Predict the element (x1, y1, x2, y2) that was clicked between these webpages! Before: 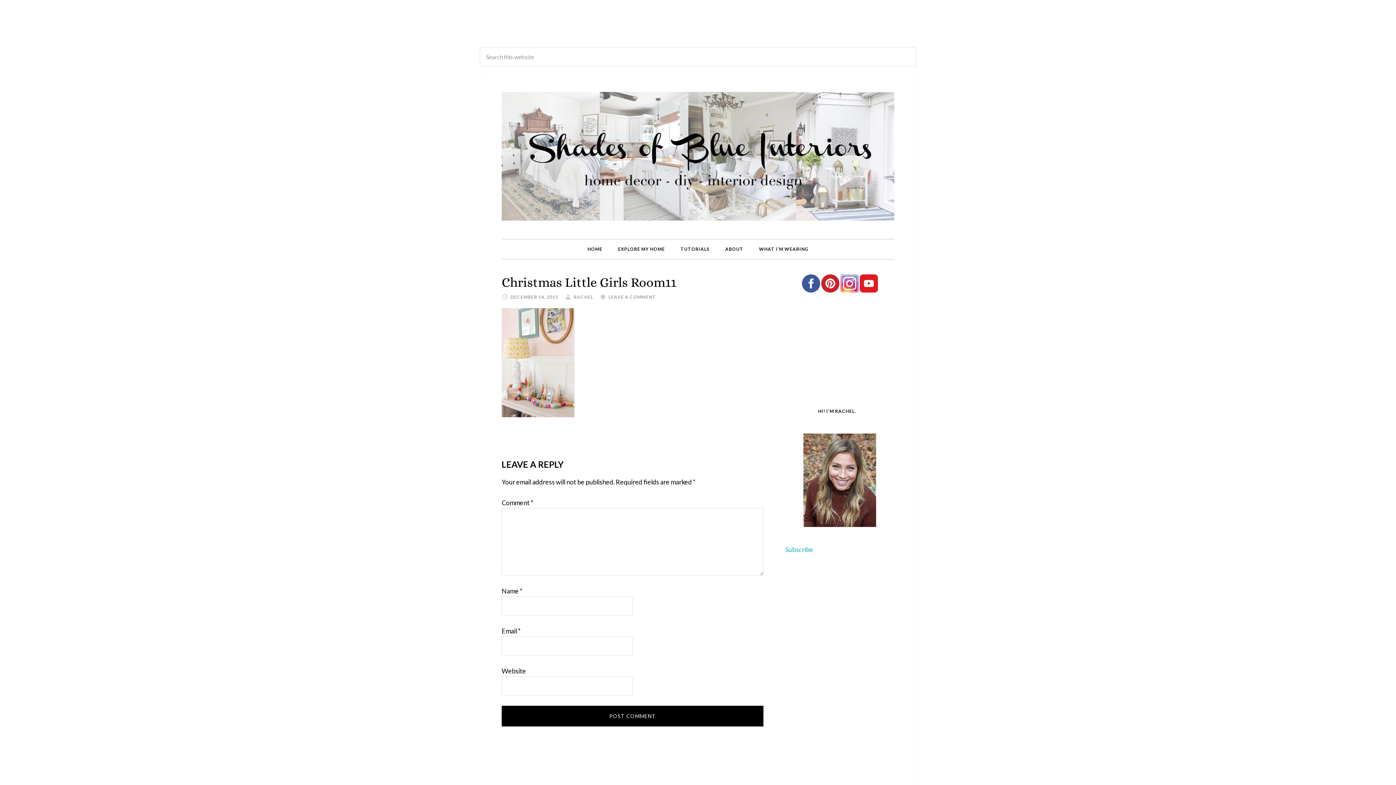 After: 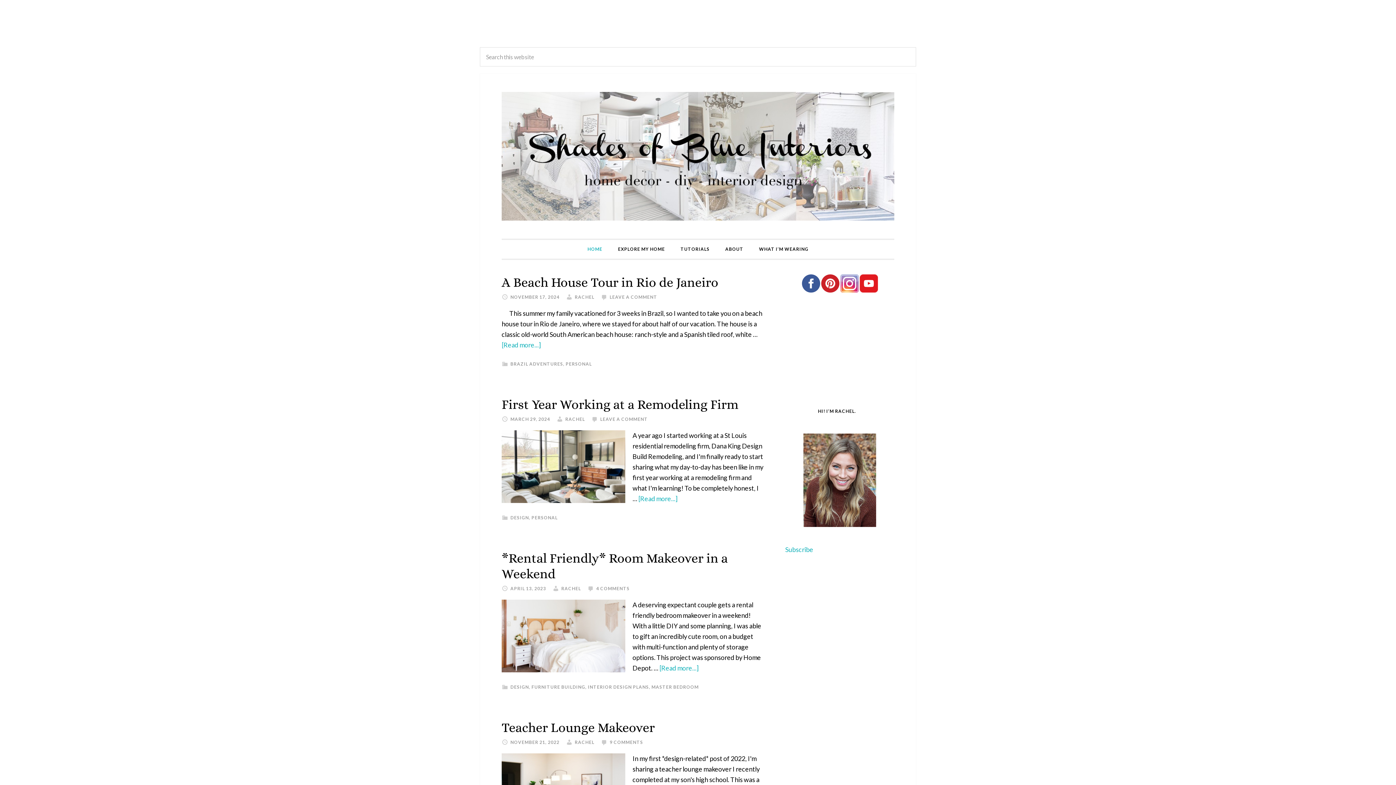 Action: bbox: (501, 88, 894, 224) label: SHADES OF BLUE INTERIORS